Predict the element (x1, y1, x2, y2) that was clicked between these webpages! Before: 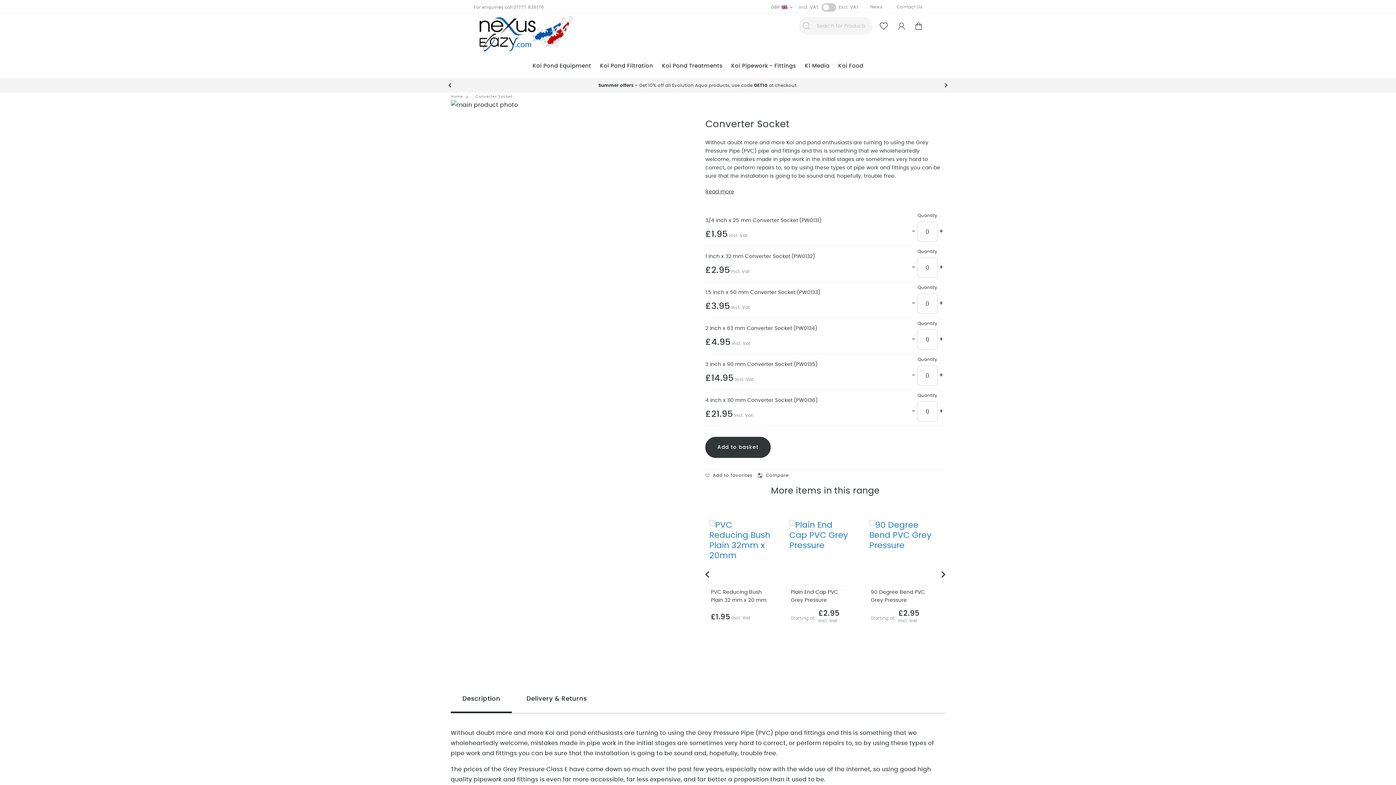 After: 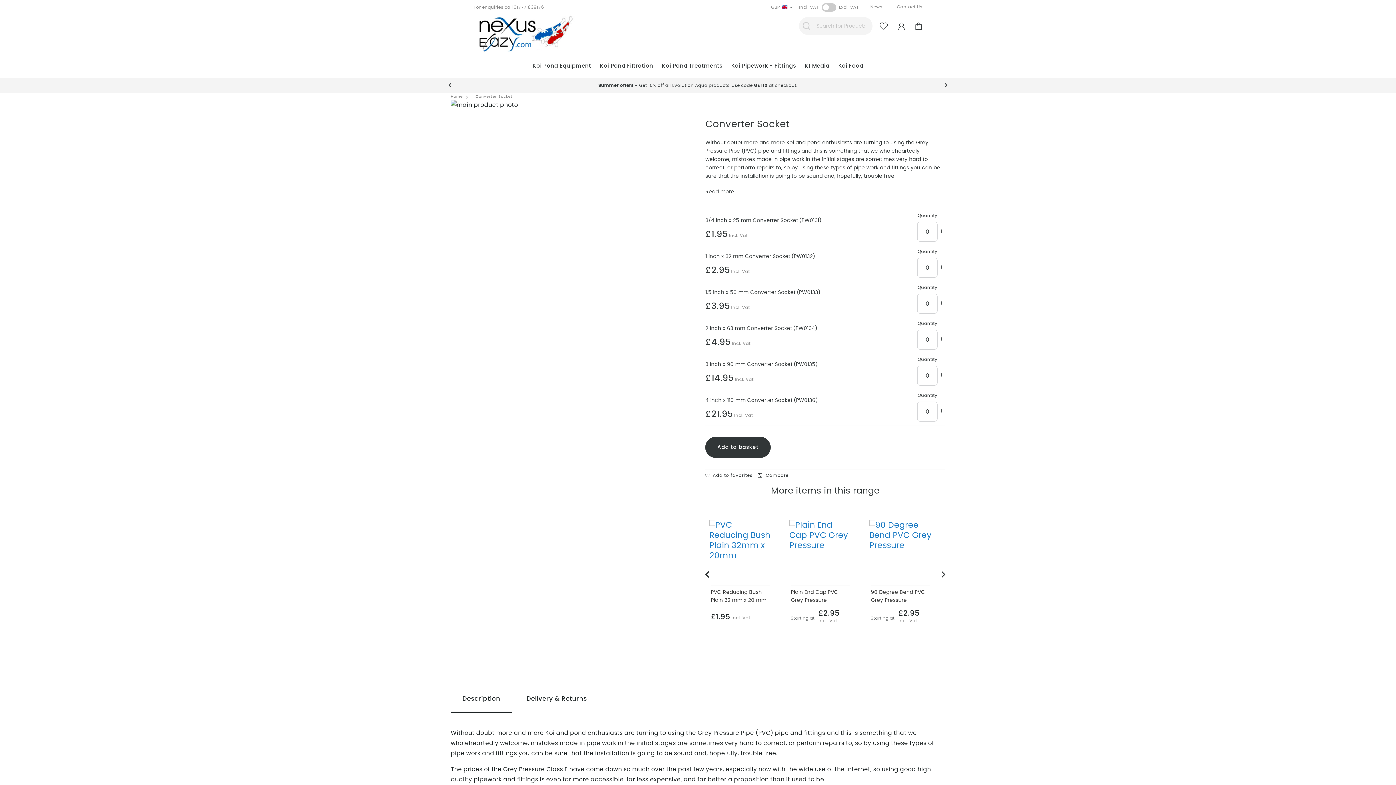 Action: bbox: (442, 78, 457, 92) label: Previous